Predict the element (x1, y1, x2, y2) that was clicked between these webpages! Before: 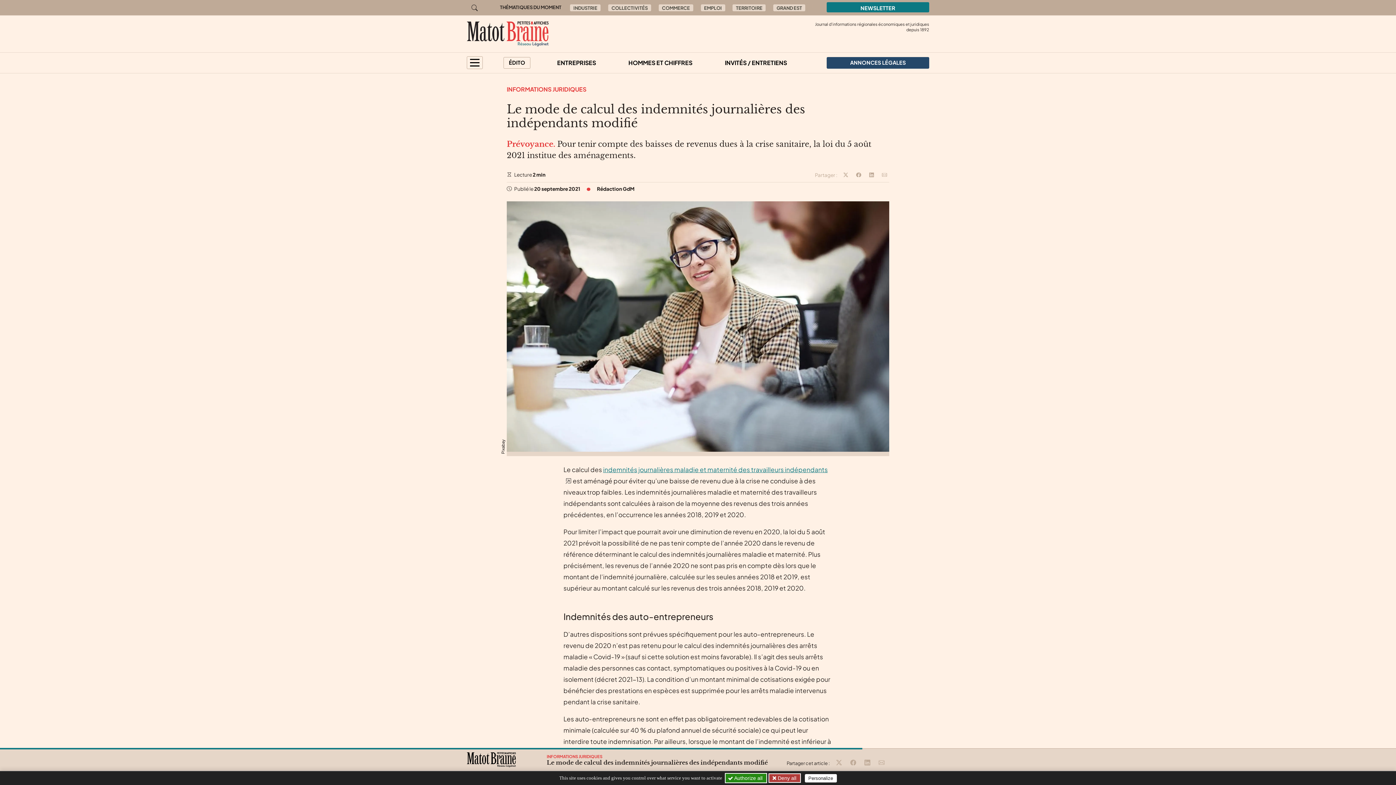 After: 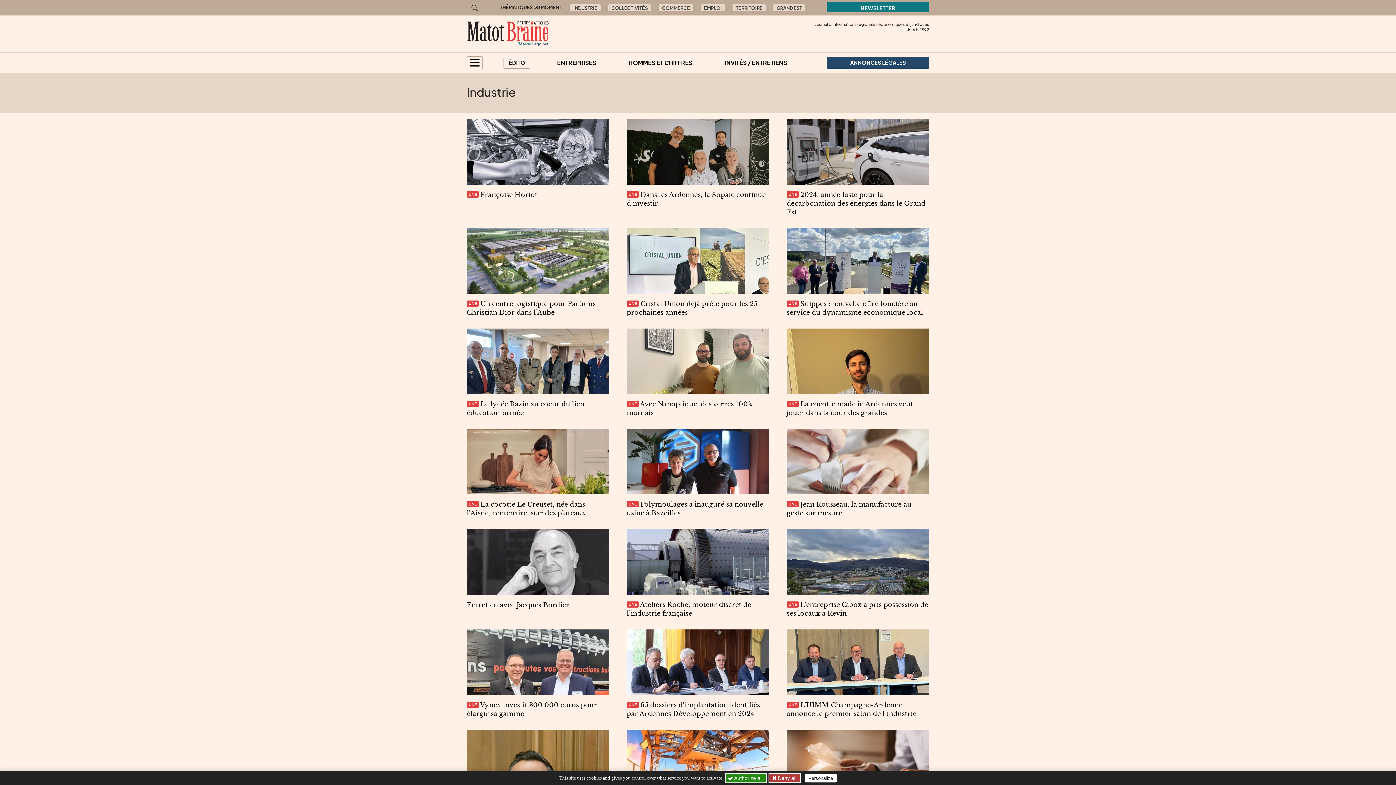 Action: label: INDUSTRIE bbox: (570, 4, 600, 11)